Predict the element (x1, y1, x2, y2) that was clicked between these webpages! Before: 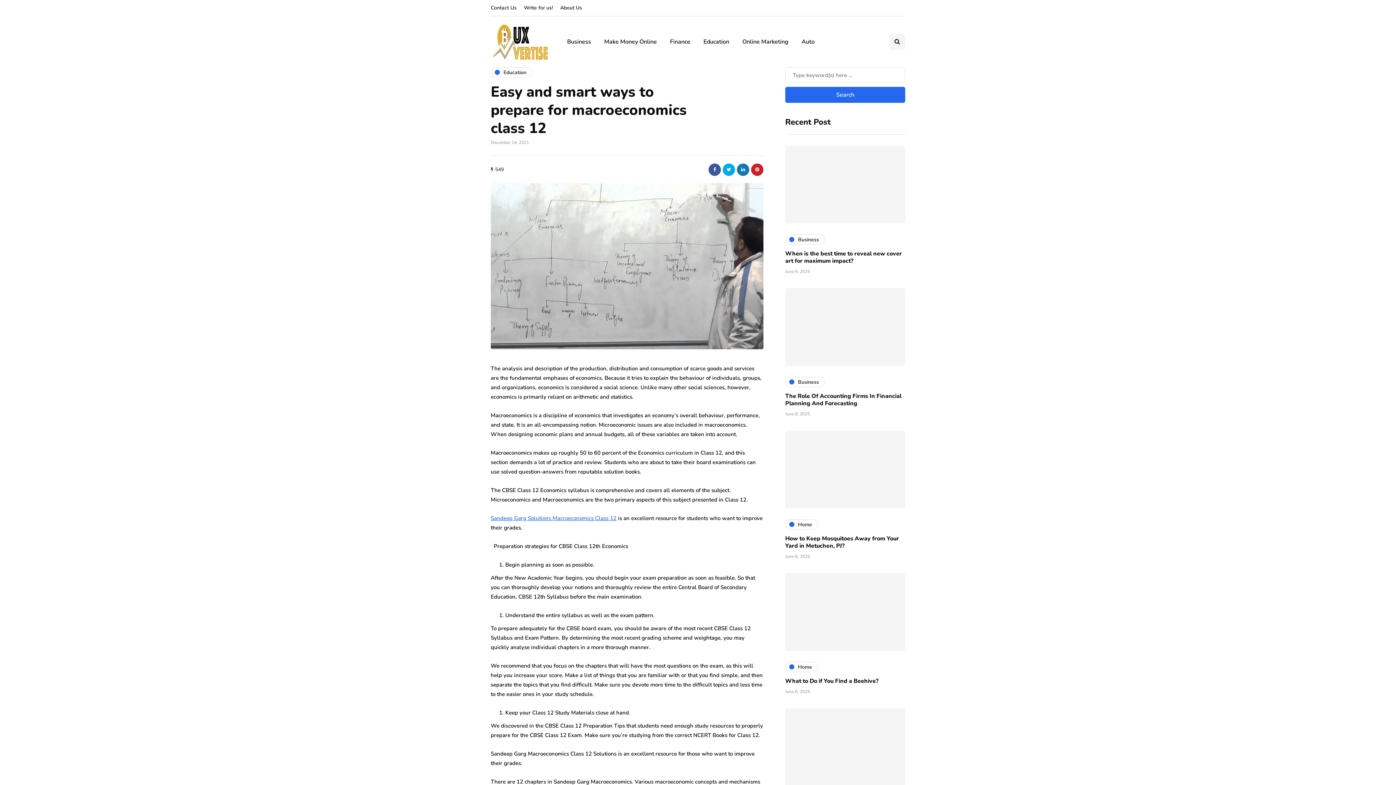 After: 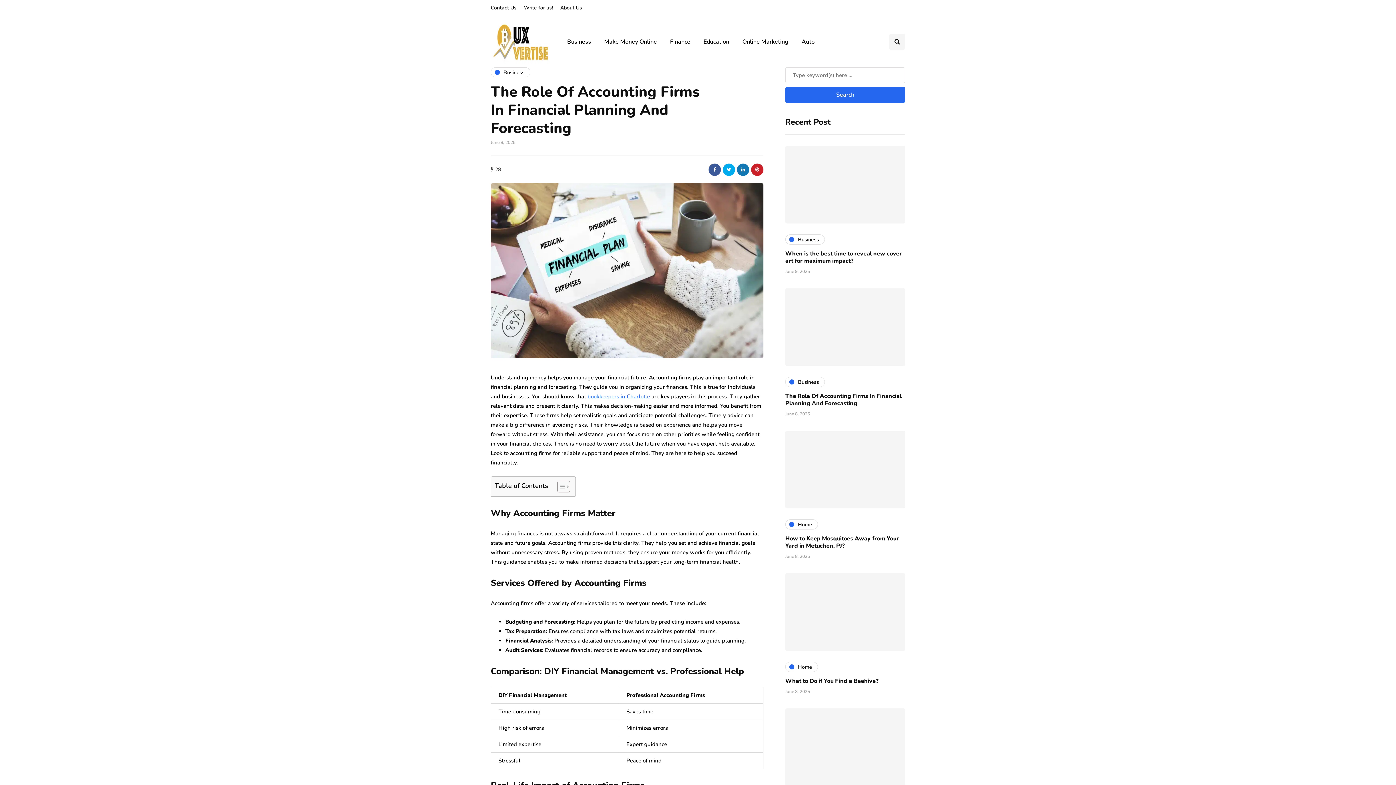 Action: label: The Role Of Accounting Firms In Financial Planning And Forecasting bbox: (785, 392, 901, 407)